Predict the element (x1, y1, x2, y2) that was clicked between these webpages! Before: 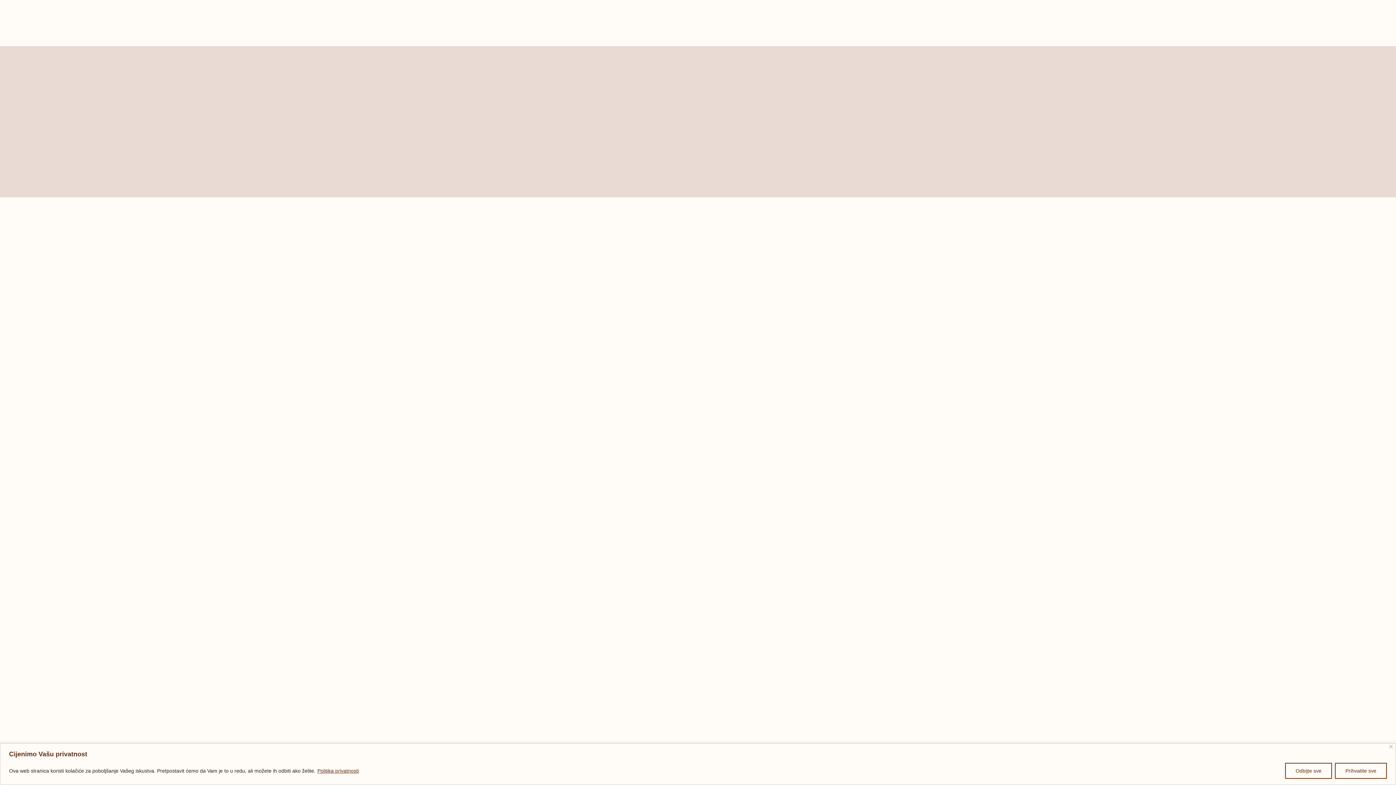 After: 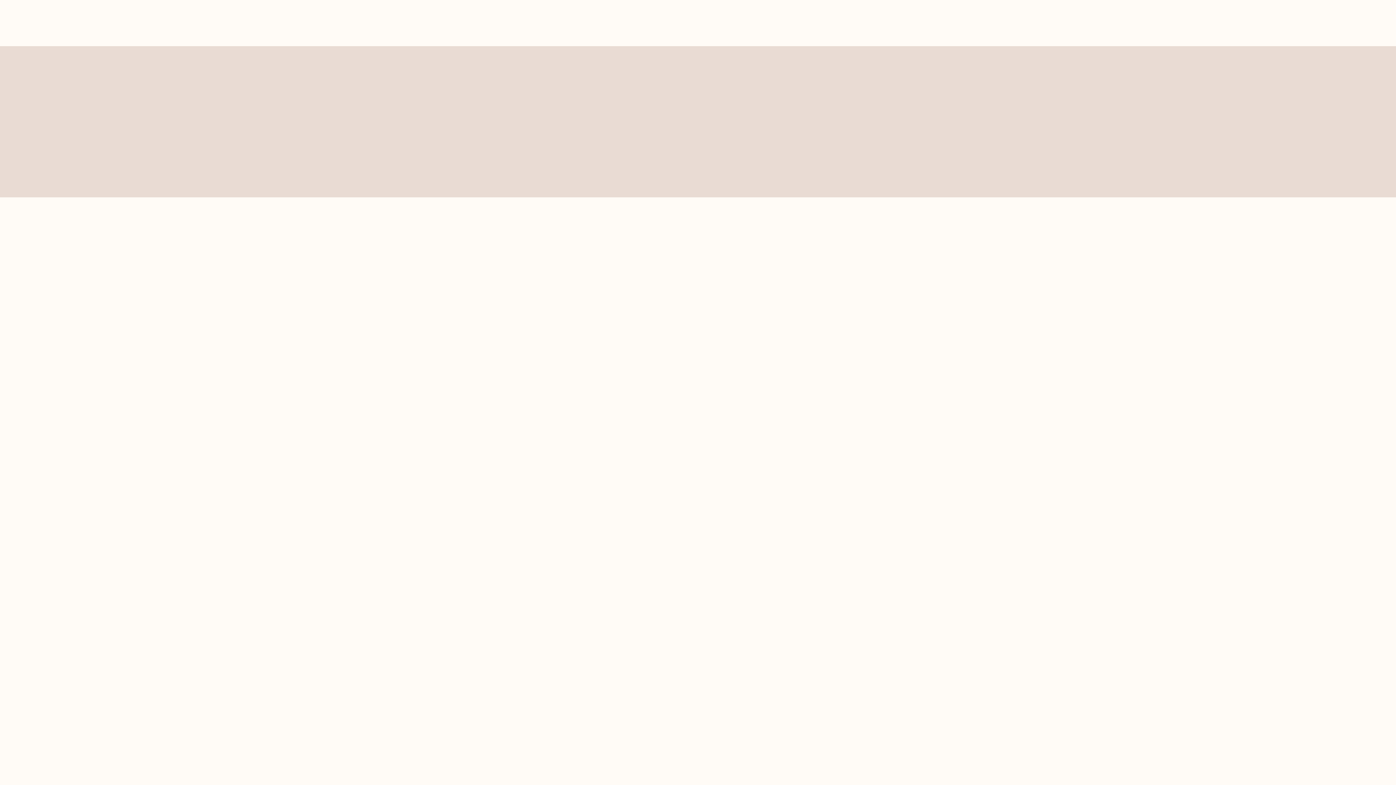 Action: label: Odbijte sve bbox: (1285, 763, 1332, 779)